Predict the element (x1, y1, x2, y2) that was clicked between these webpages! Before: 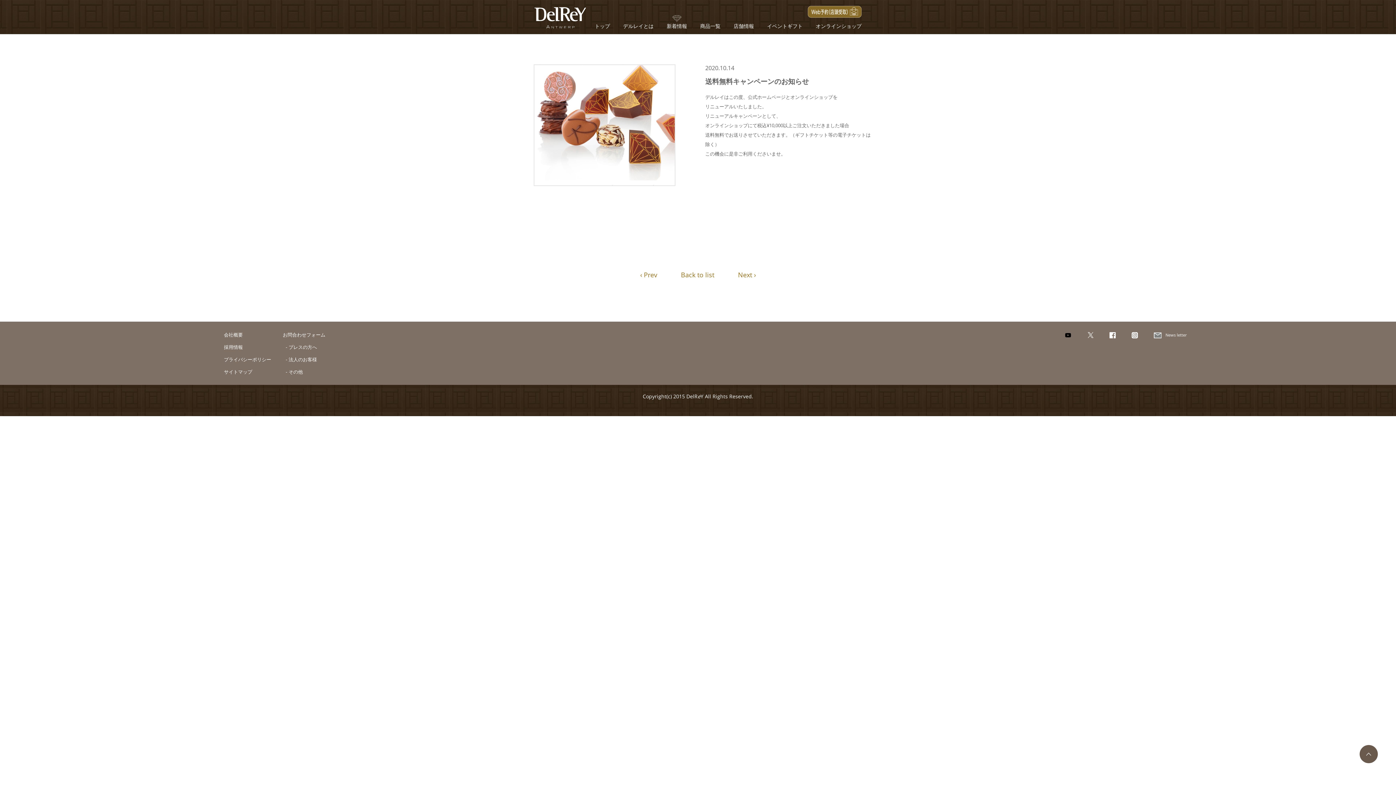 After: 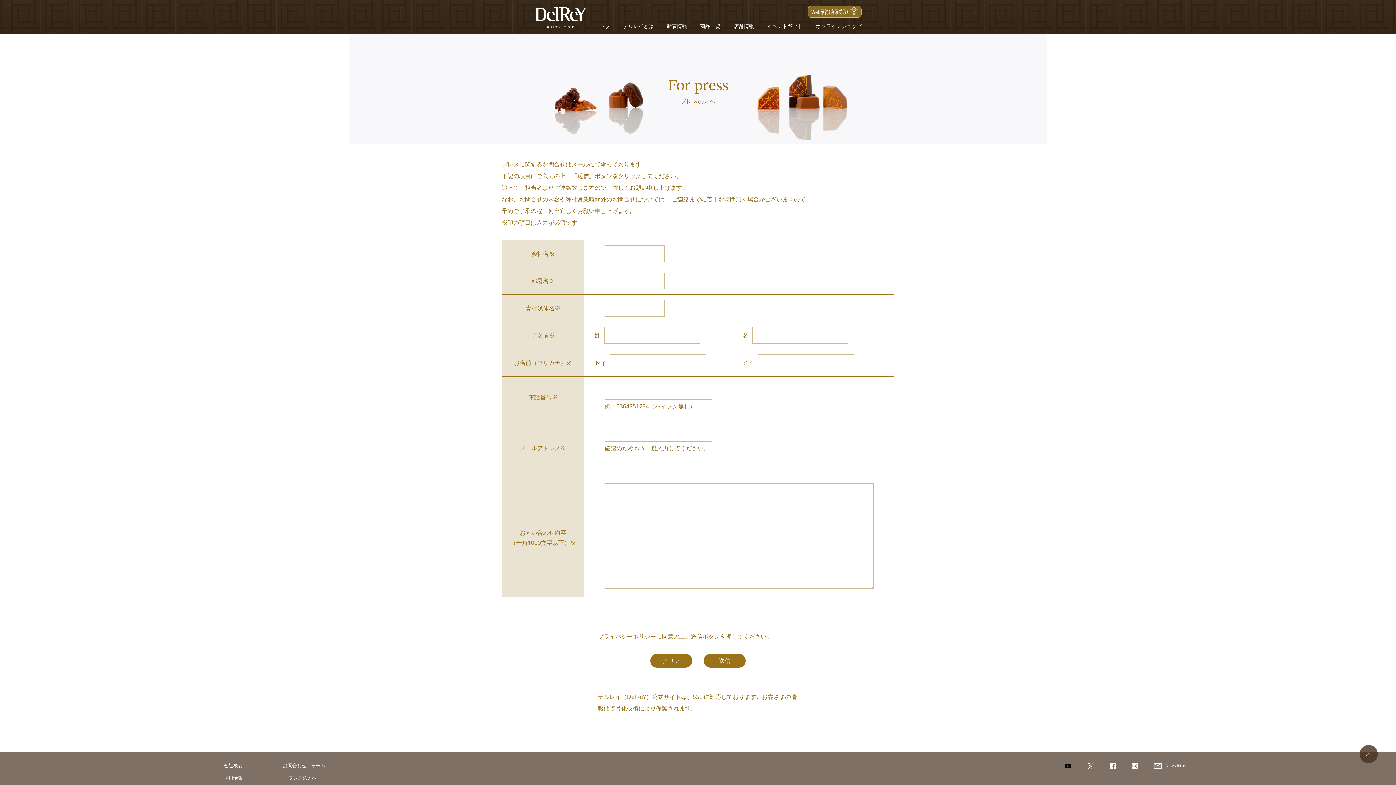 Action: bbox: (288, 343, 317, 350) label: プレスの方へ